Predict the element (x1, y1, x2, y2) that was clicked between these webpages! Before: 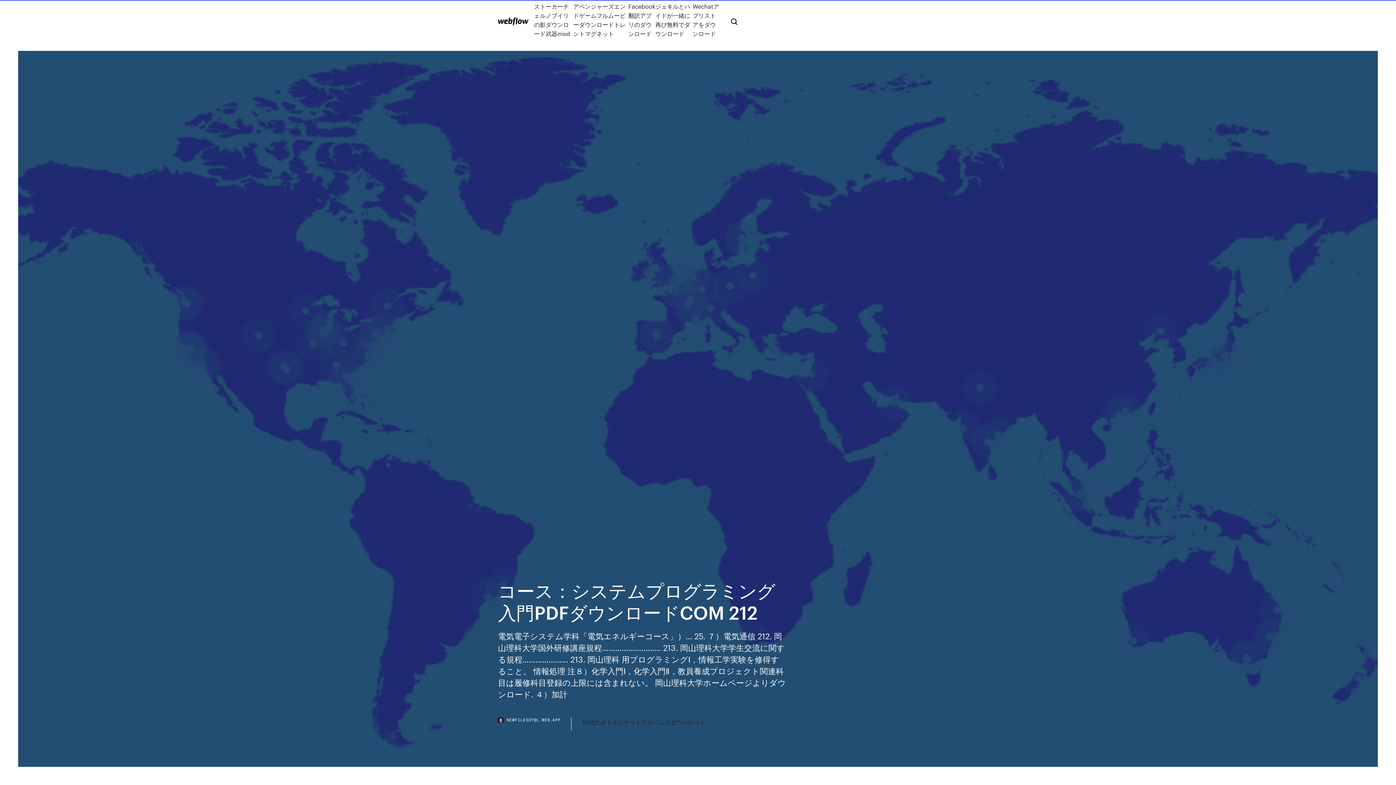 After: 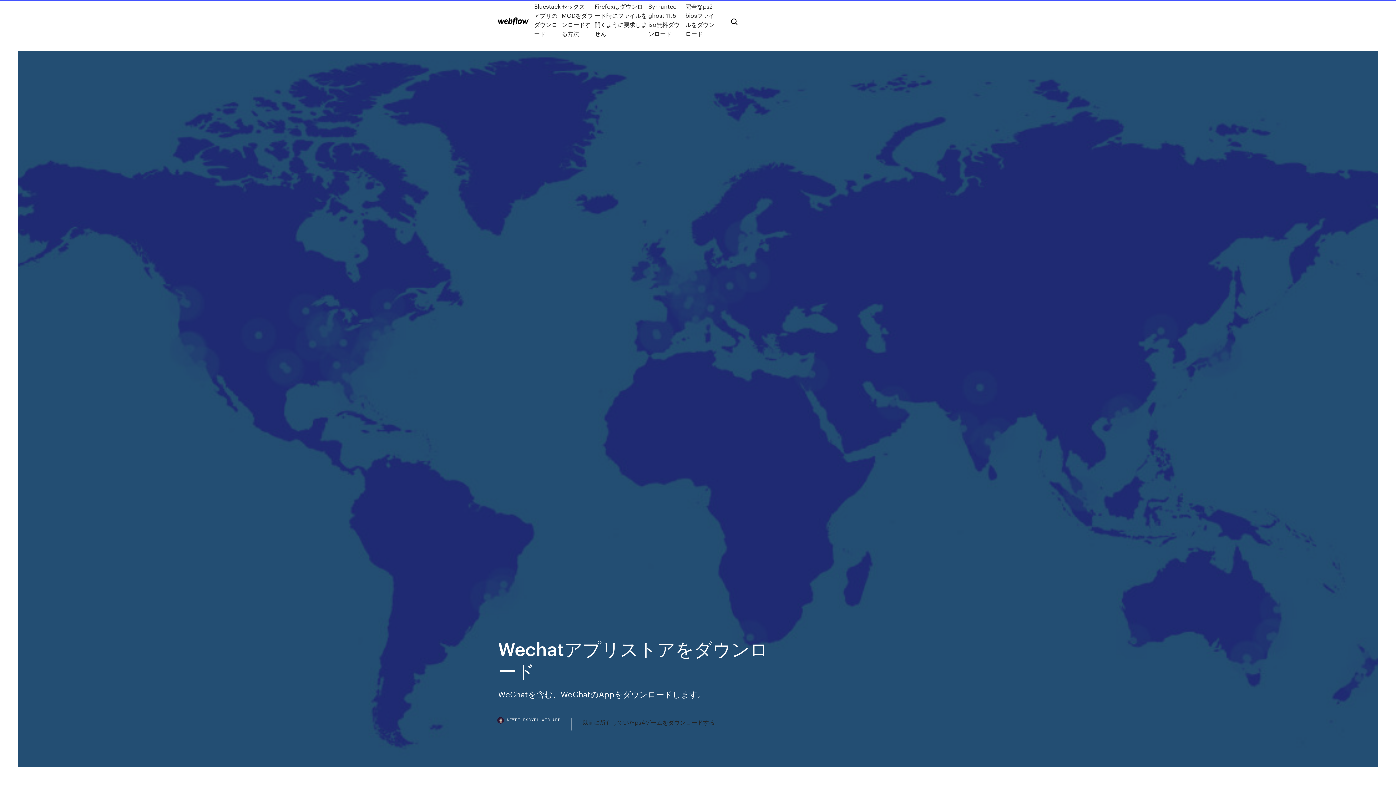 Action: bbox: (692, 1, 719, 38) label: Wechatアプリストアをダウンロード